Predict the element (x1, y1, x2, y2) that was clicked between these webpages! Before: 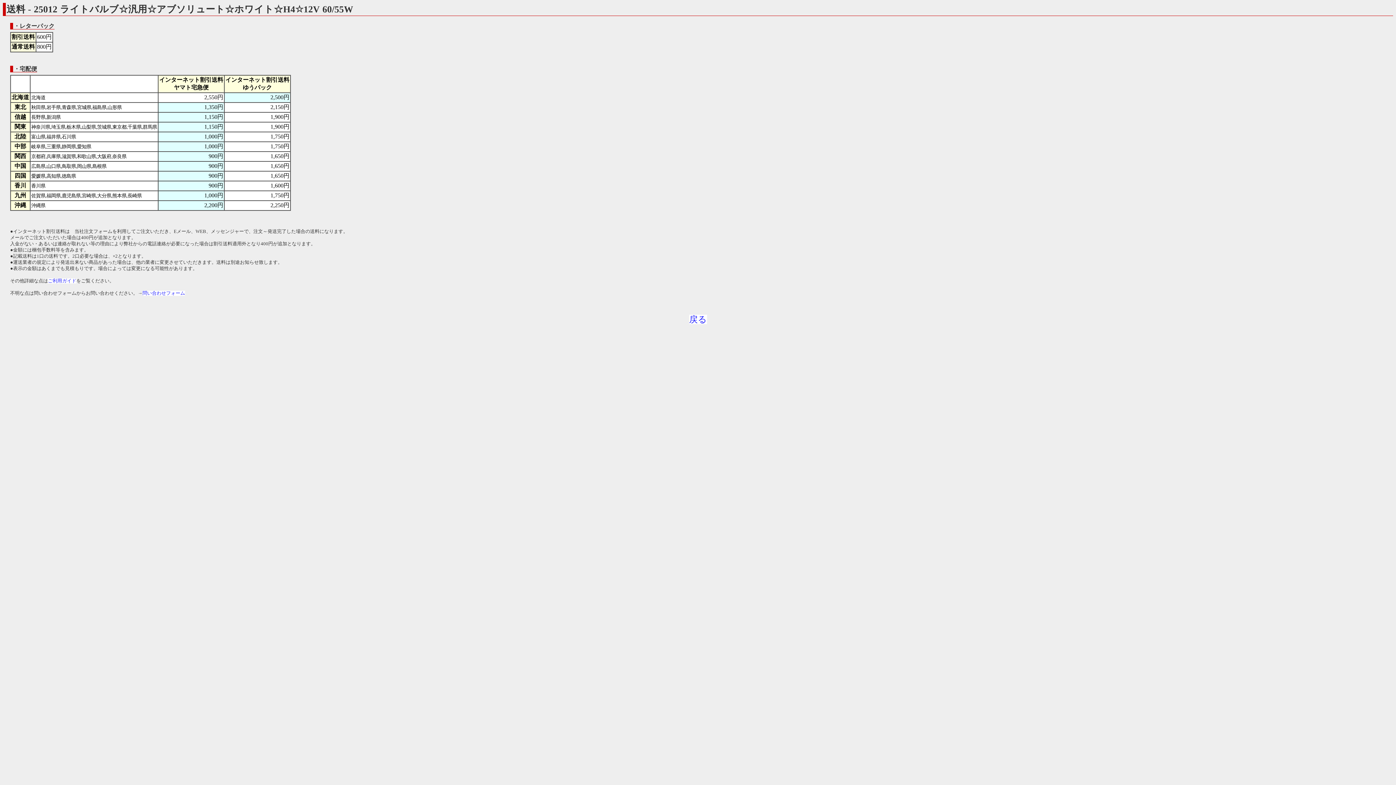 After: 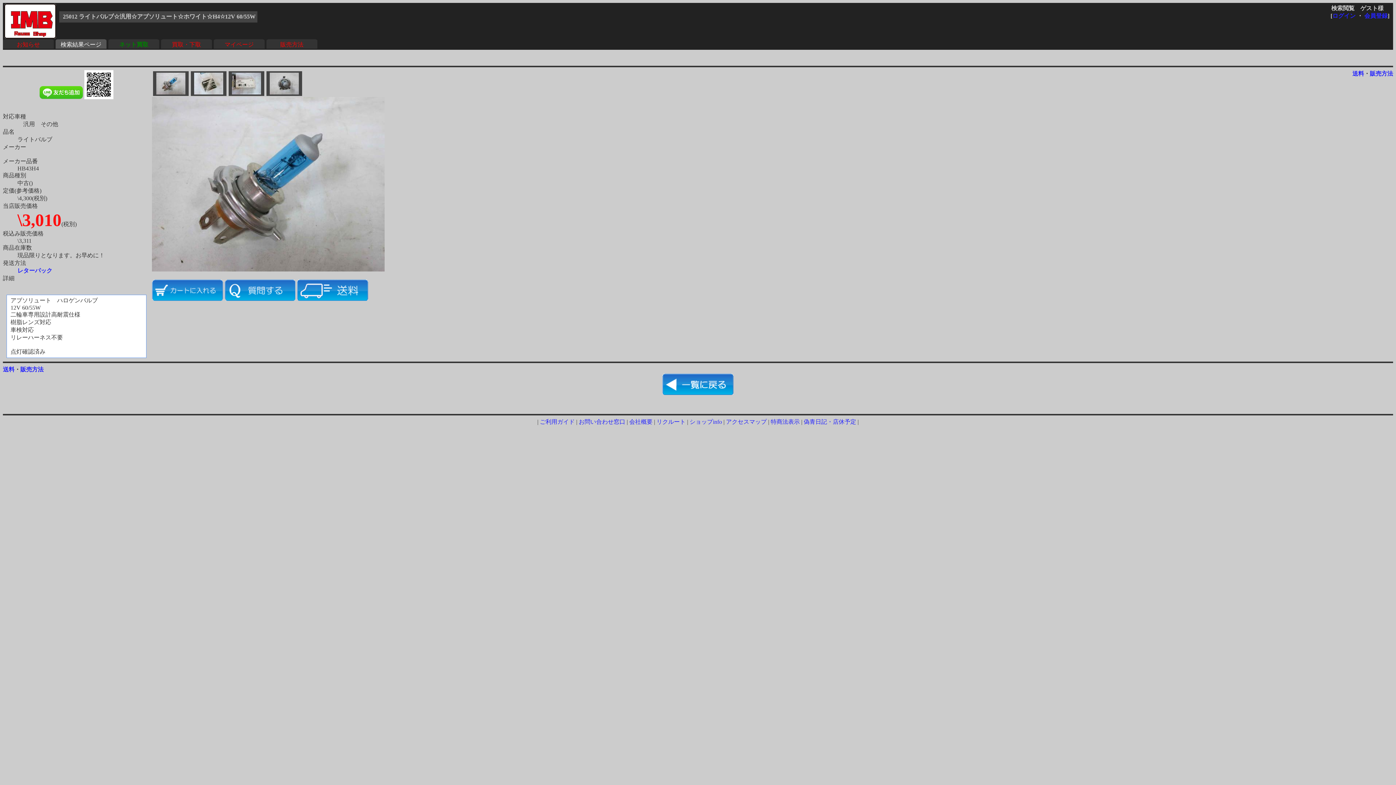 Action: label: 戻る bbox: (689, 314, 707, 324)